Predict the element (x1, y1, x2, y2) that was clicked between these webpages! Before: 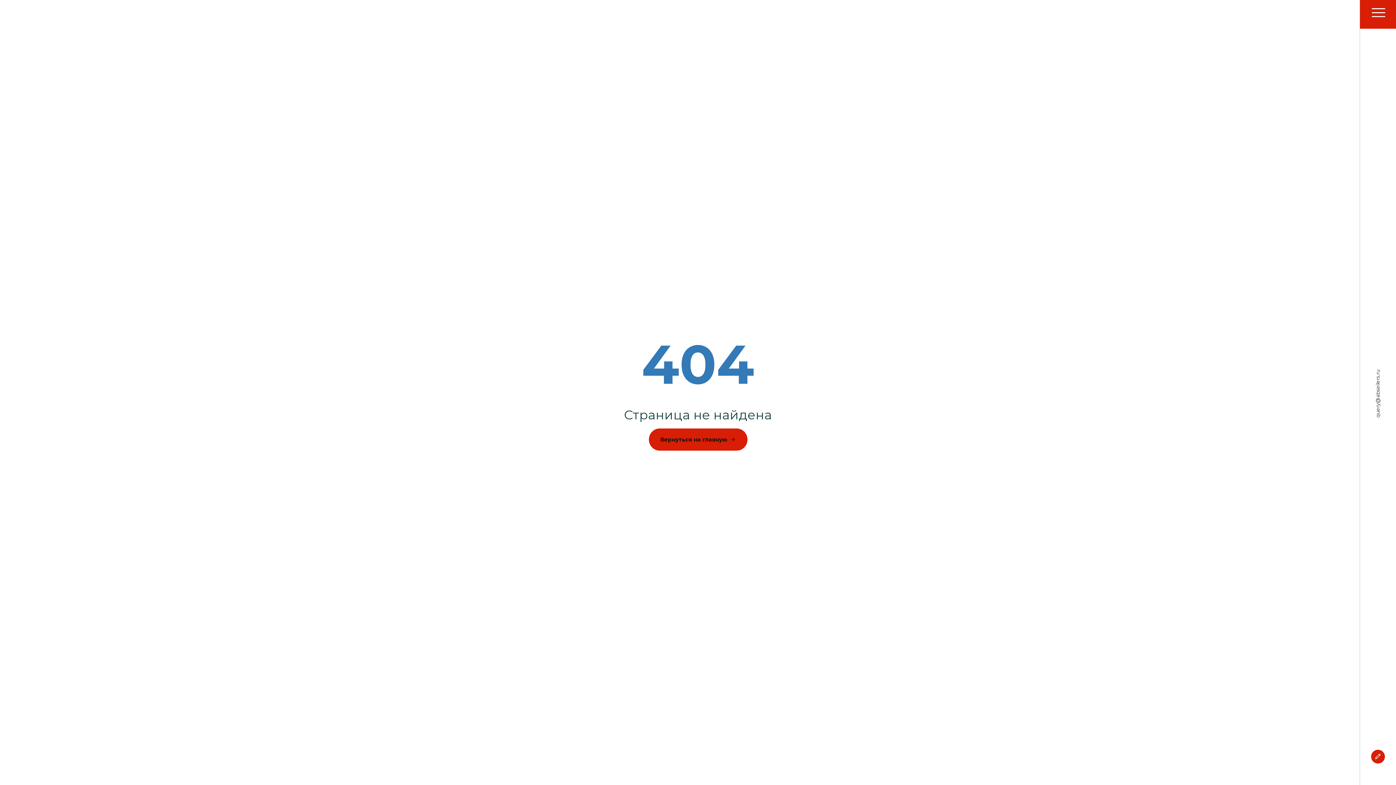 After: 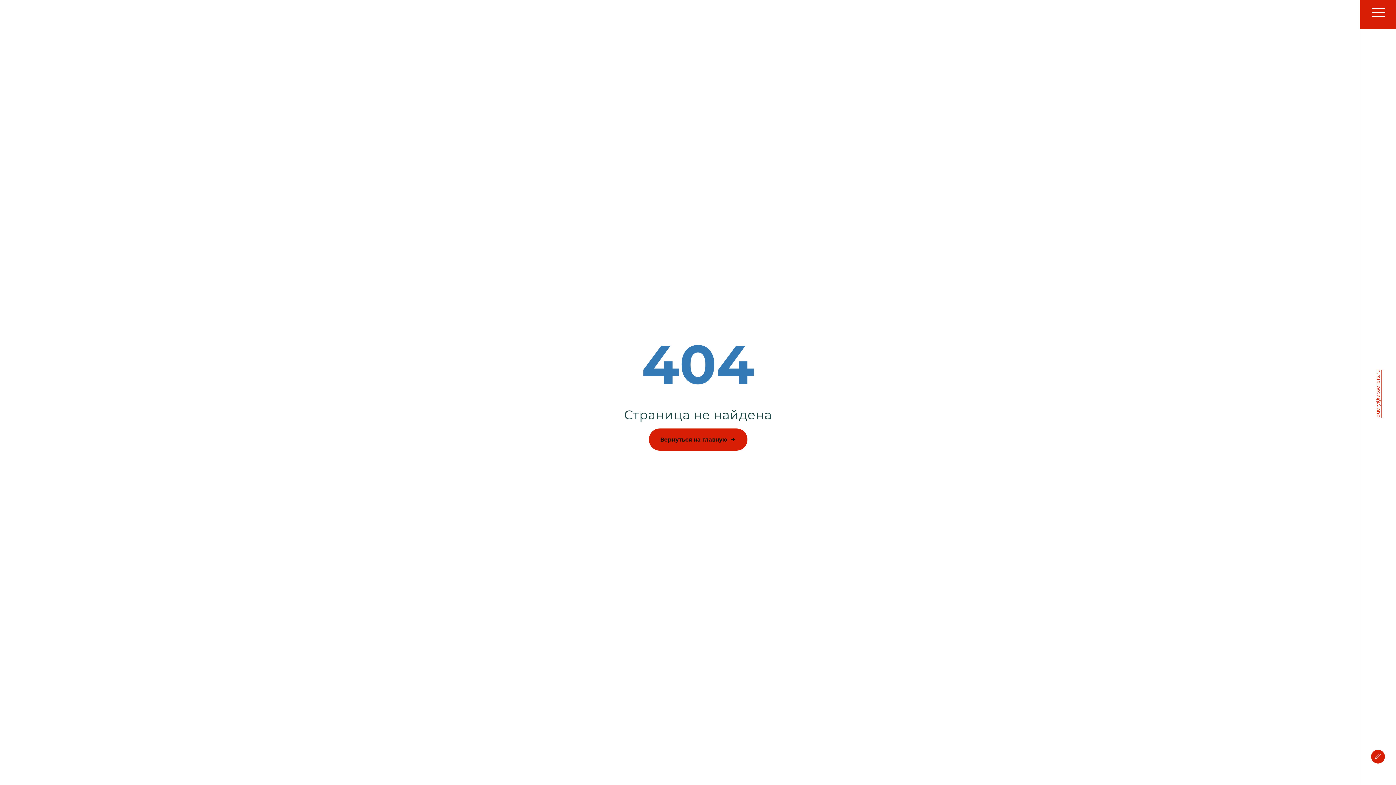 Action: label: query@abseilers.ru bbox: (1375, 369, 1382, 417)